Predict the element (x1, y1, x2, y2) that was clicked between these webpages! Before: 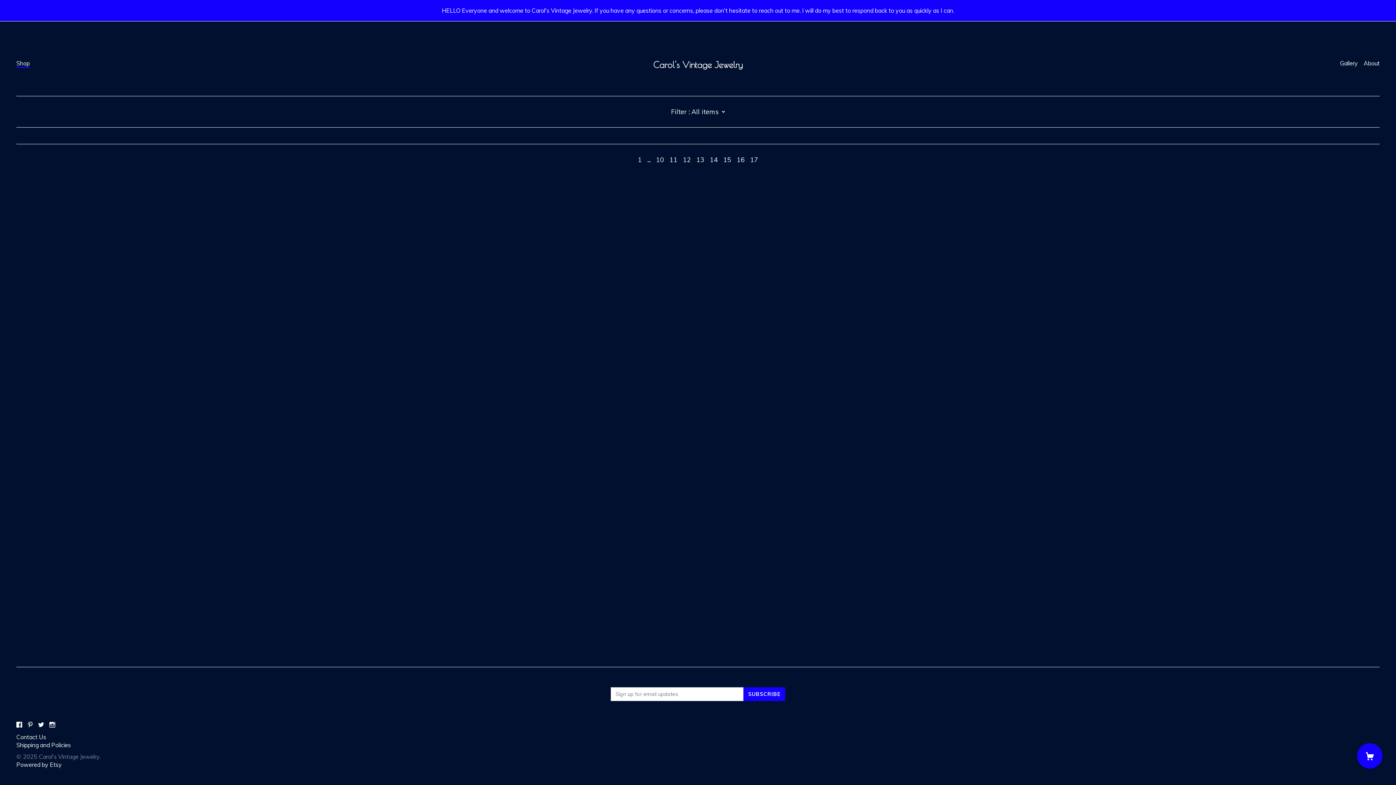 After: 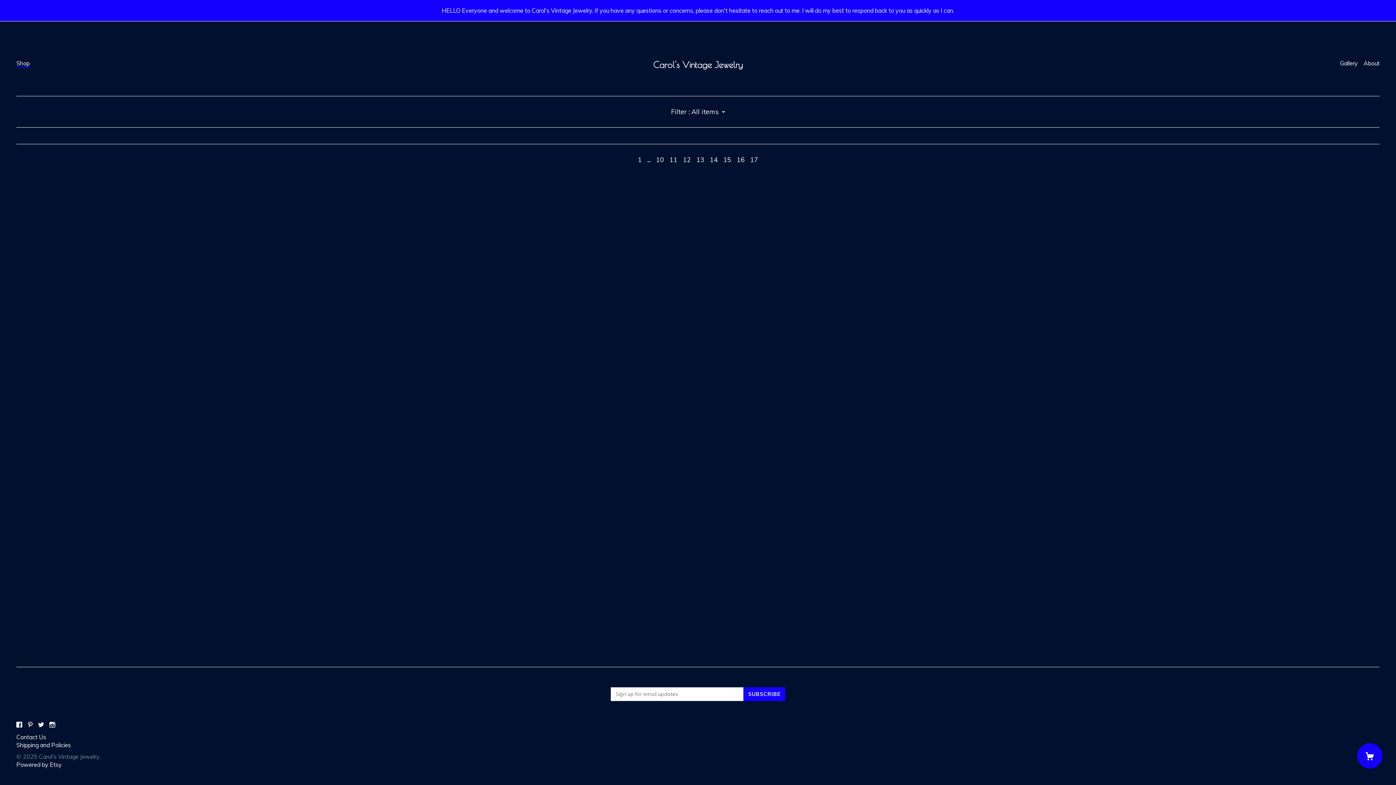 Action: bbox: (16, 721, 22, 728) label: facebook